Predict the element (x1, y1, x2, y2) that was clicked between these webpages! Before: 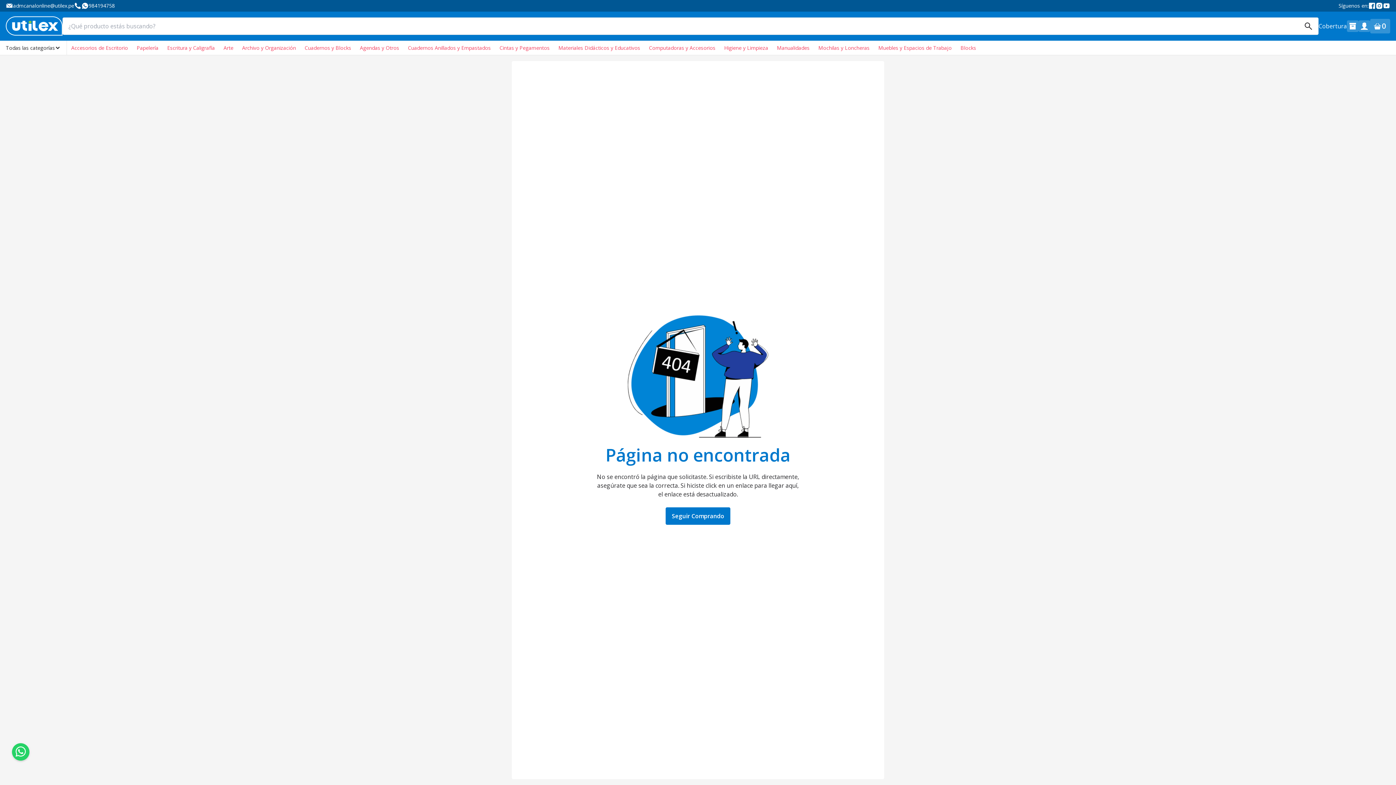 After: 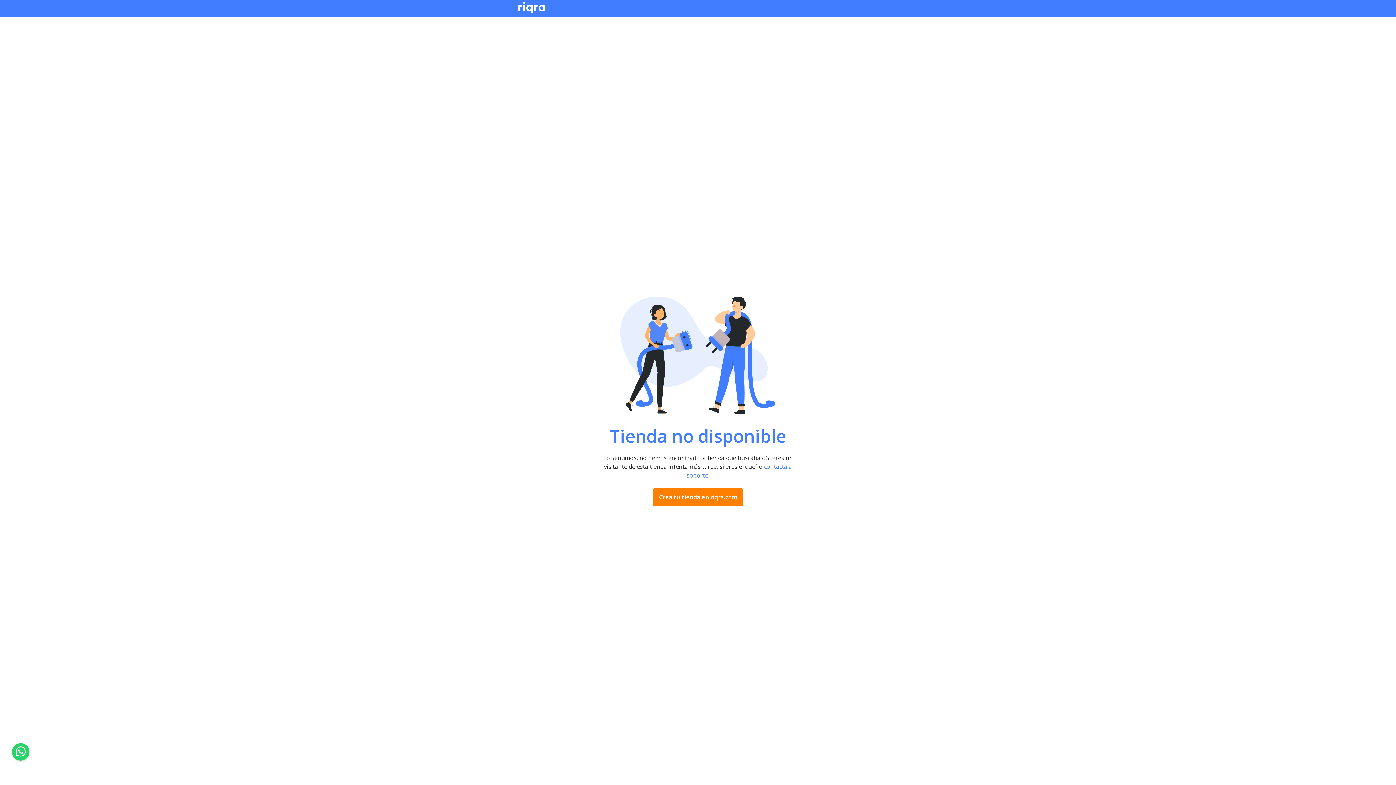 Action: bbox: (554, 40, 644, 54) label: Materiales Didácticos y Educativos